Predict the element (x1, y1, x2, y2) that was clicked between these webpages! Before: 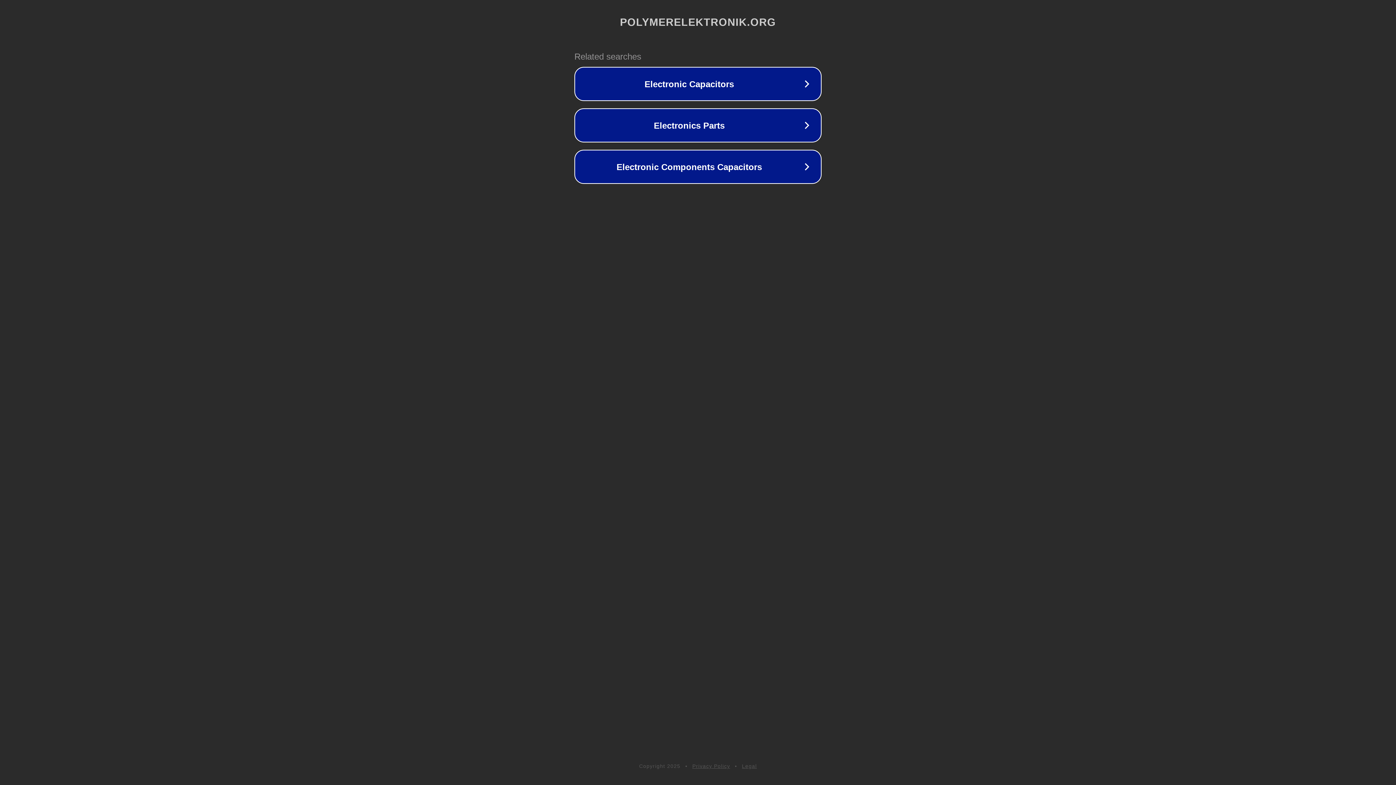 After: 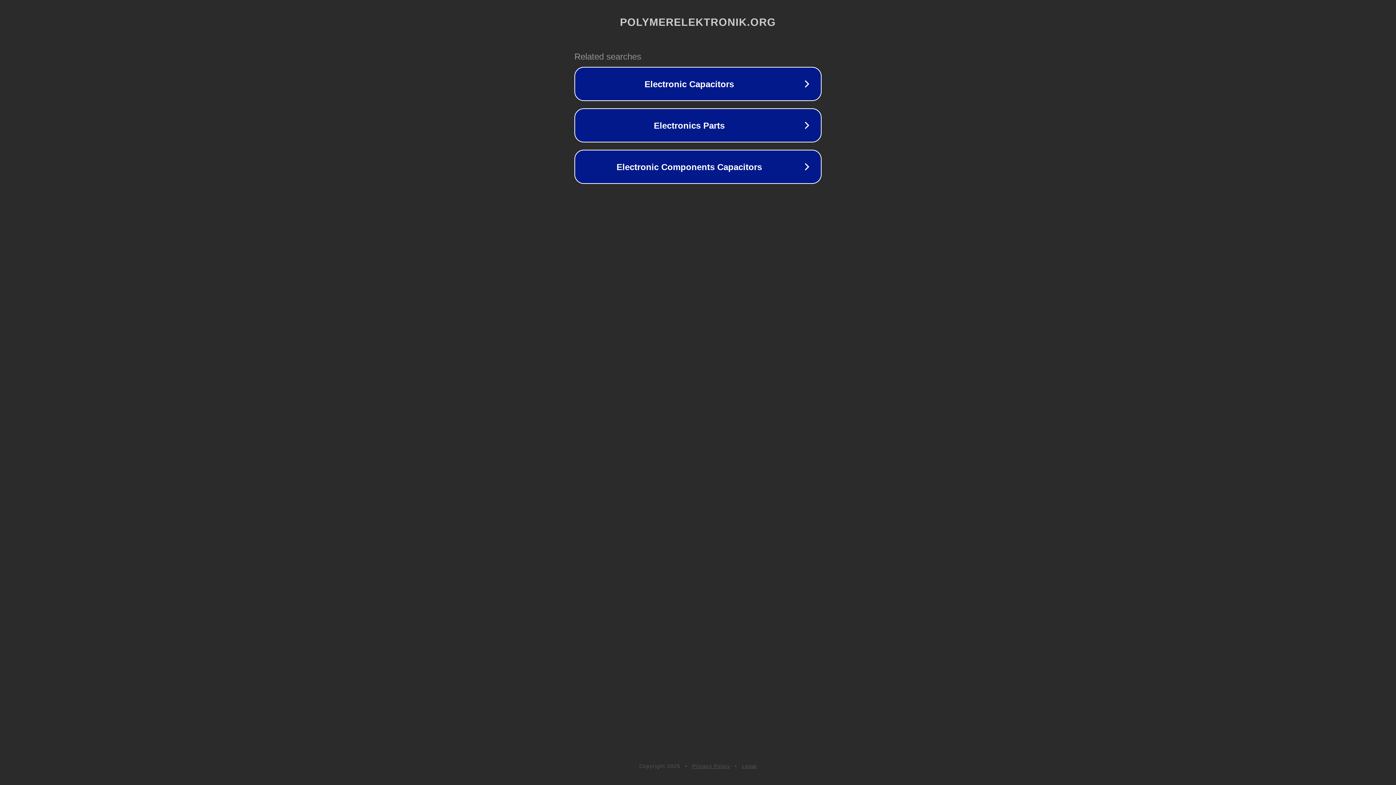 Action: bbox: (742, 763, 757, 769) label: Legal